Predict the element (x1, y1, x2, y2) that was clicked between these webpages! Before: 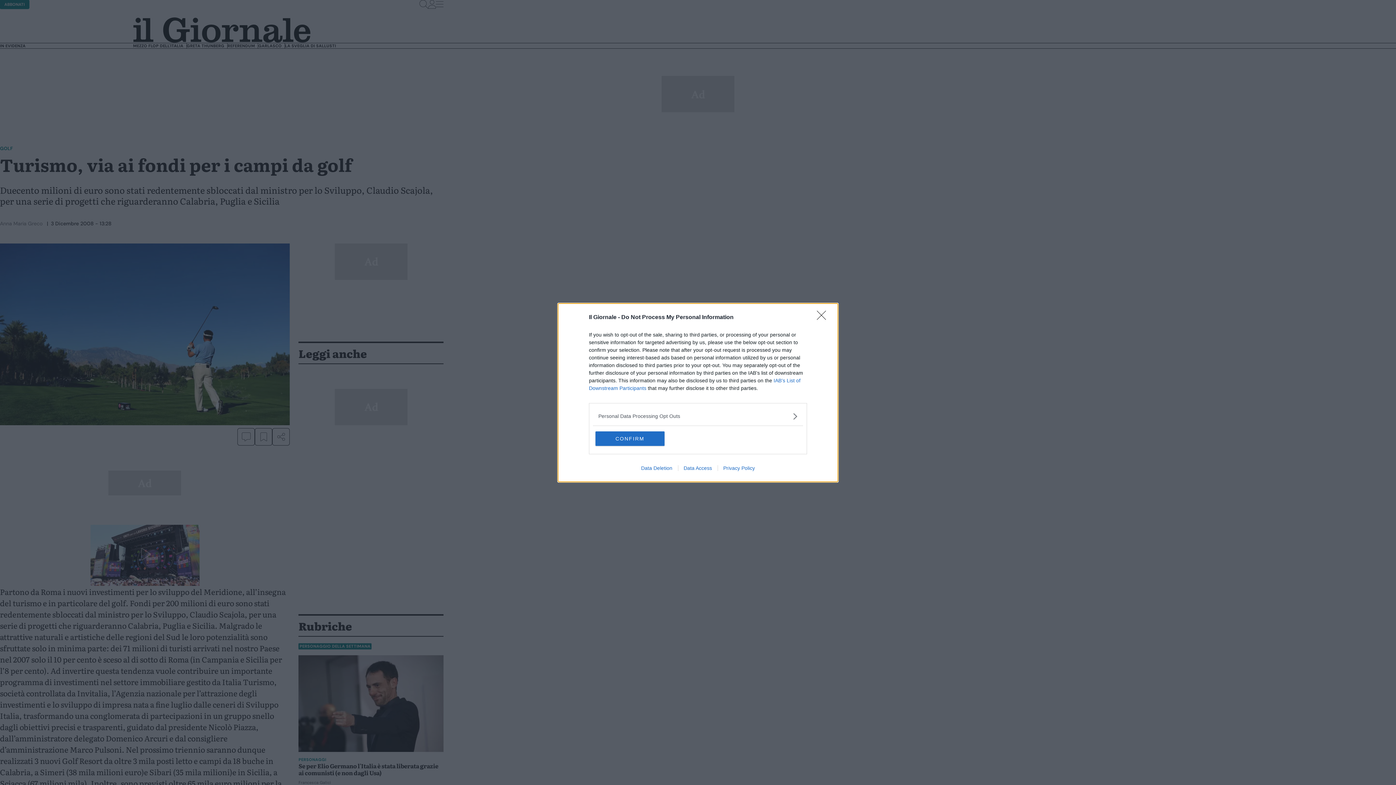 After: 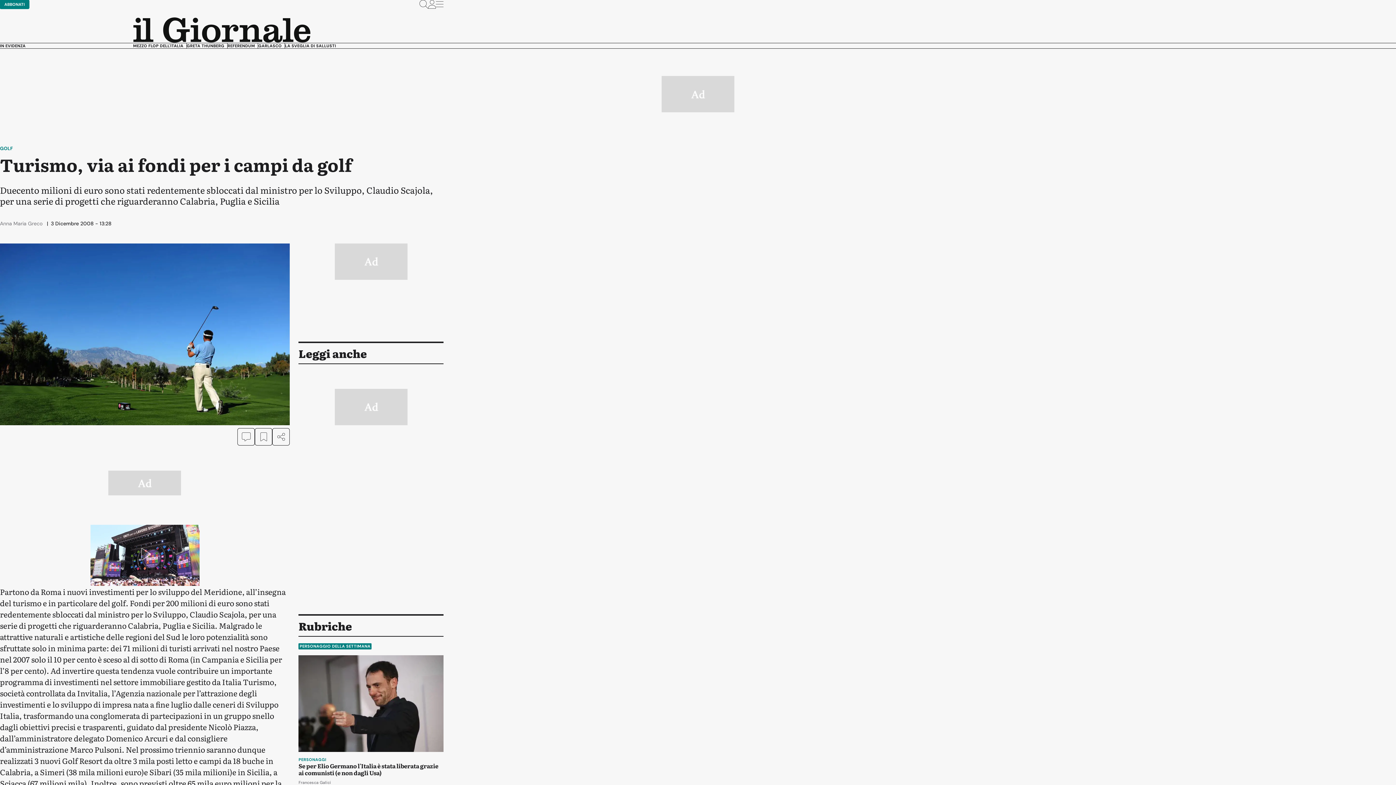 Action: label: CONFIRM bbox: (595, 431, 664, 446)